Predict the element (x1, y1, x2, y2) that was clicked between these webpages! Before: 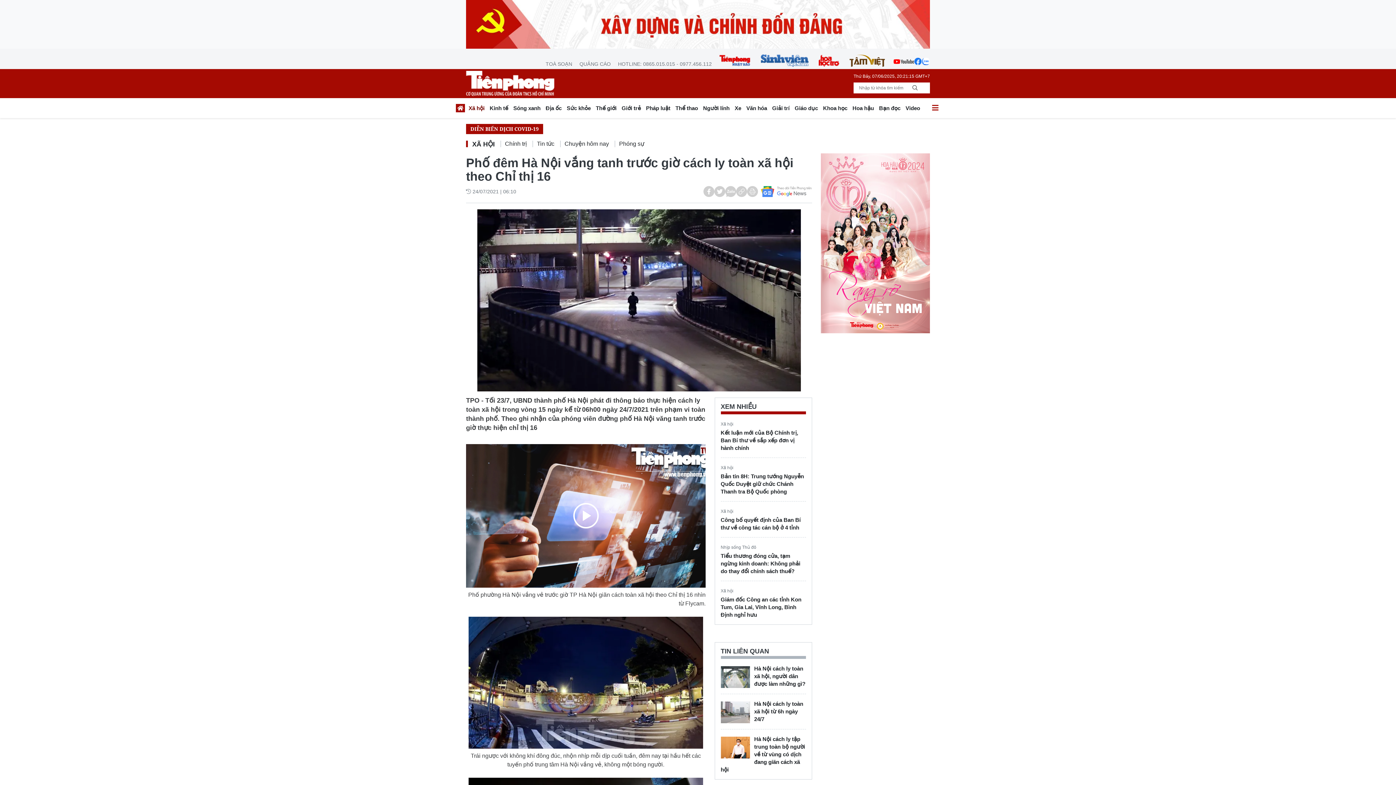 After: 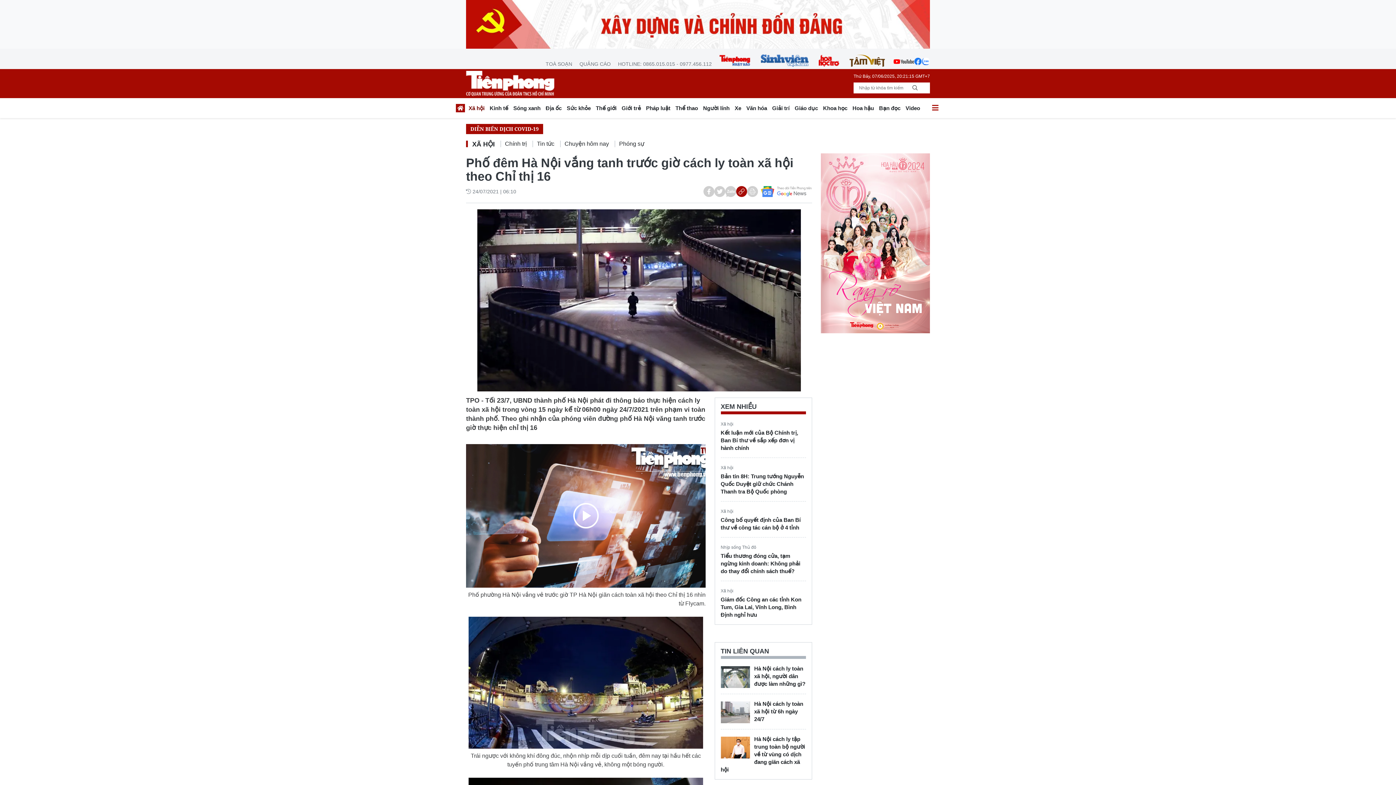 Action: bbox: (736, 186, 747, 196)